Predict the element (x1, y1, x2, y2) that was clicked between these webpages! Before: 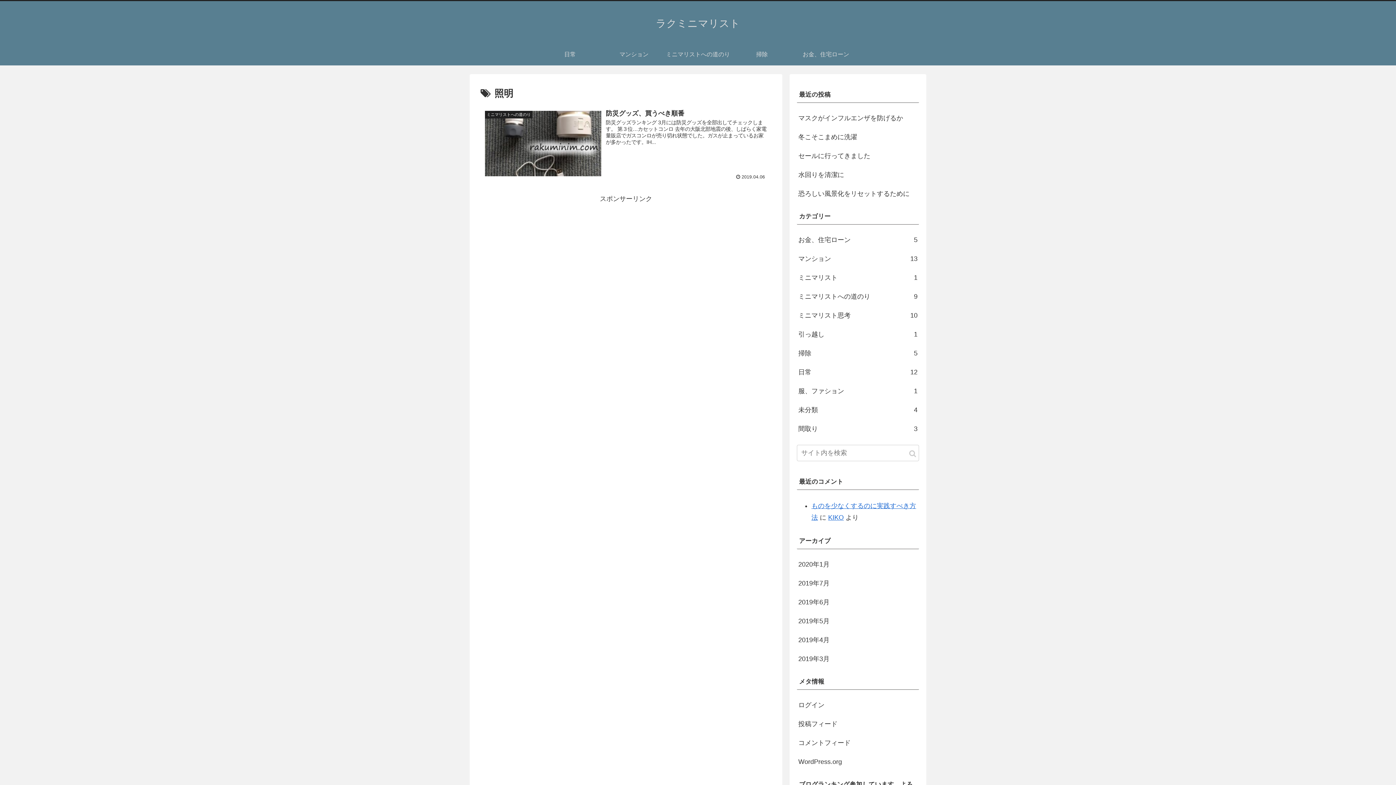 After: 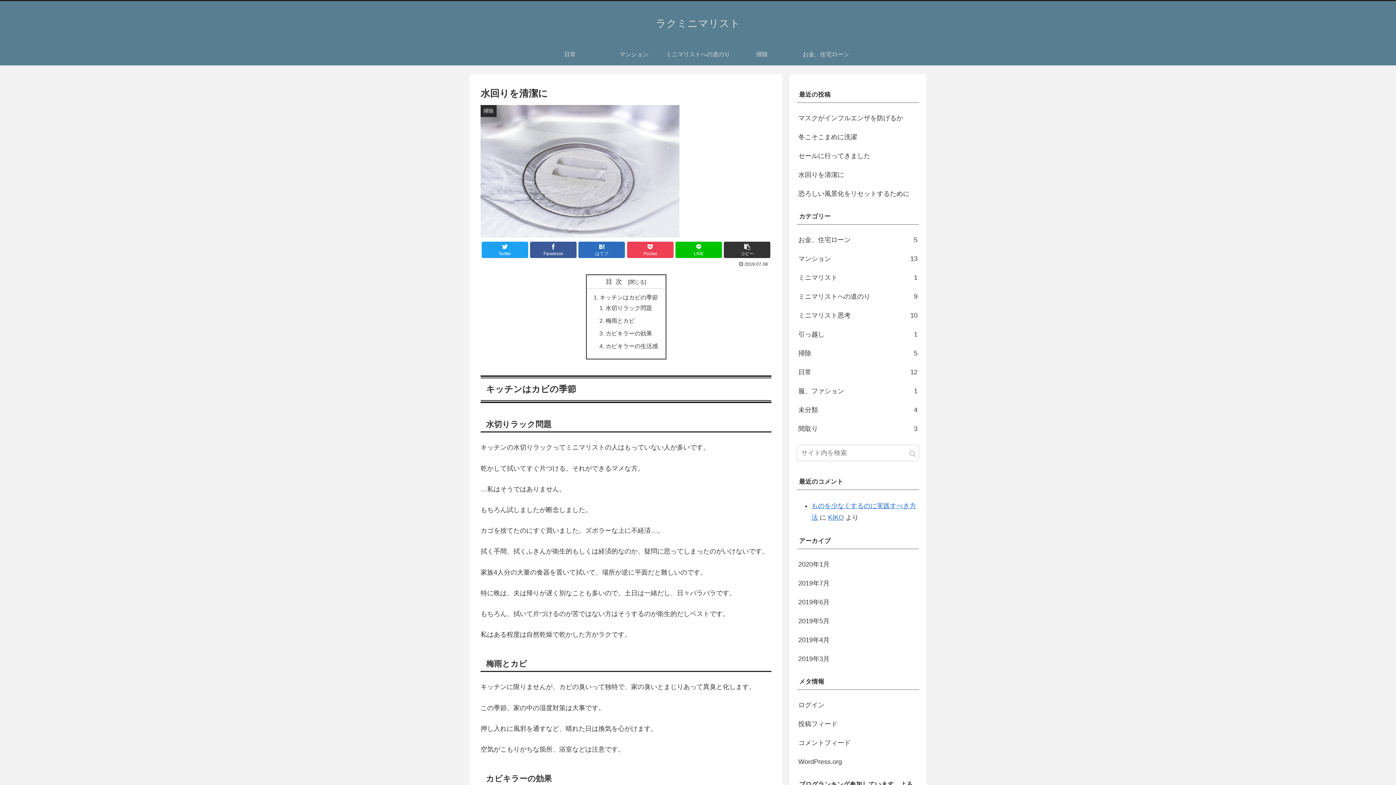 Action: bbox: (797, 165, 919, 184) label: 水回りを清潔に